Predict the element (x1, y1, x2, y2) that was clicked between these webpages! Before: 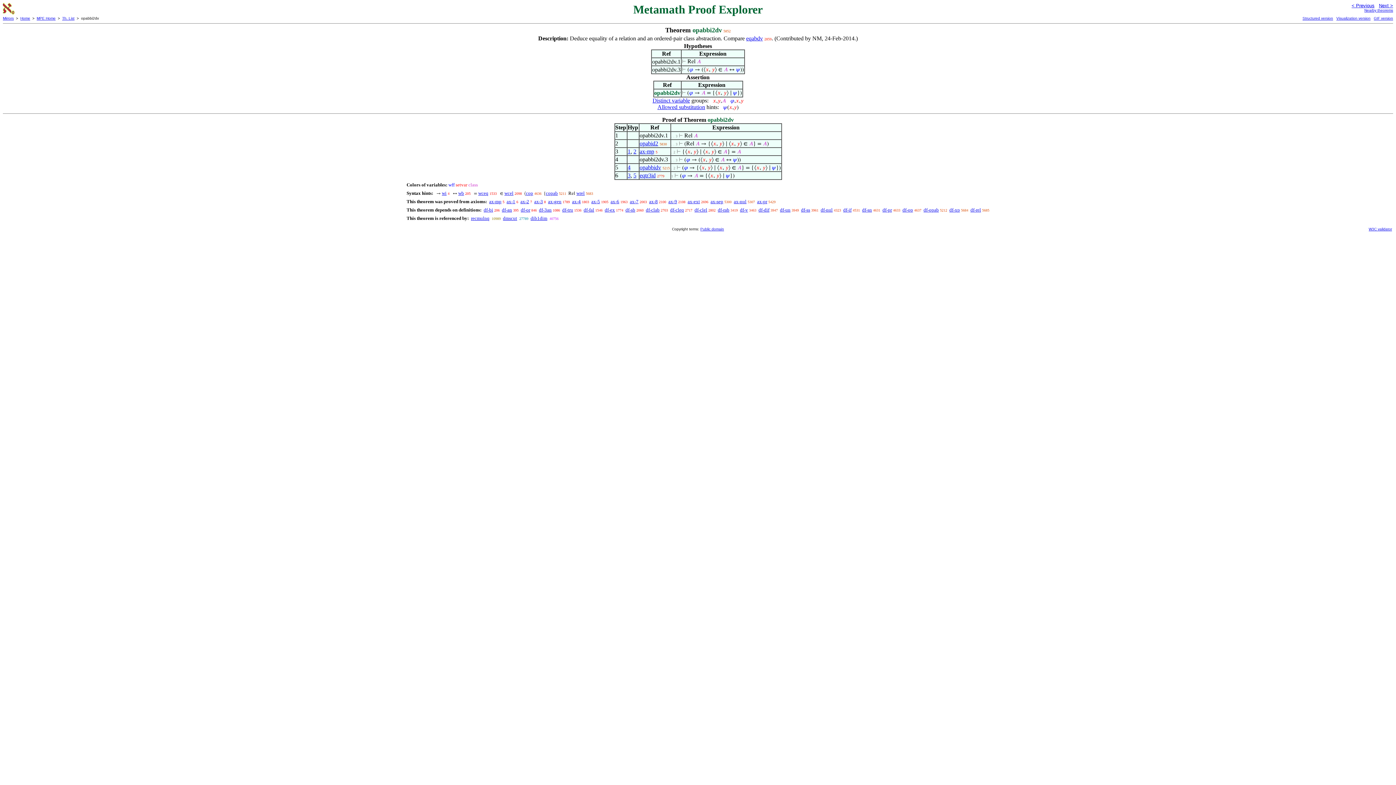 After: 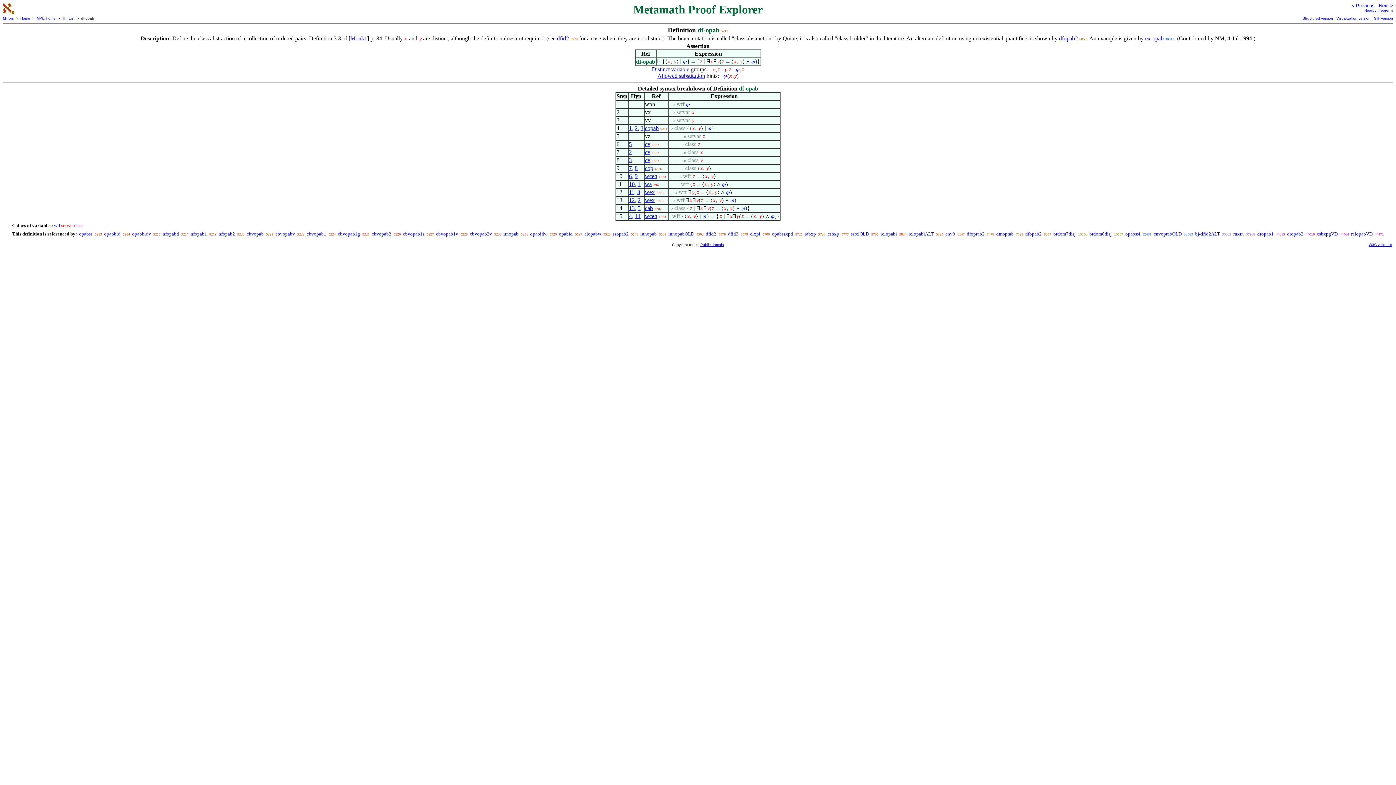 Action: bbox: (923, 207, 939, 212) label: df-opab